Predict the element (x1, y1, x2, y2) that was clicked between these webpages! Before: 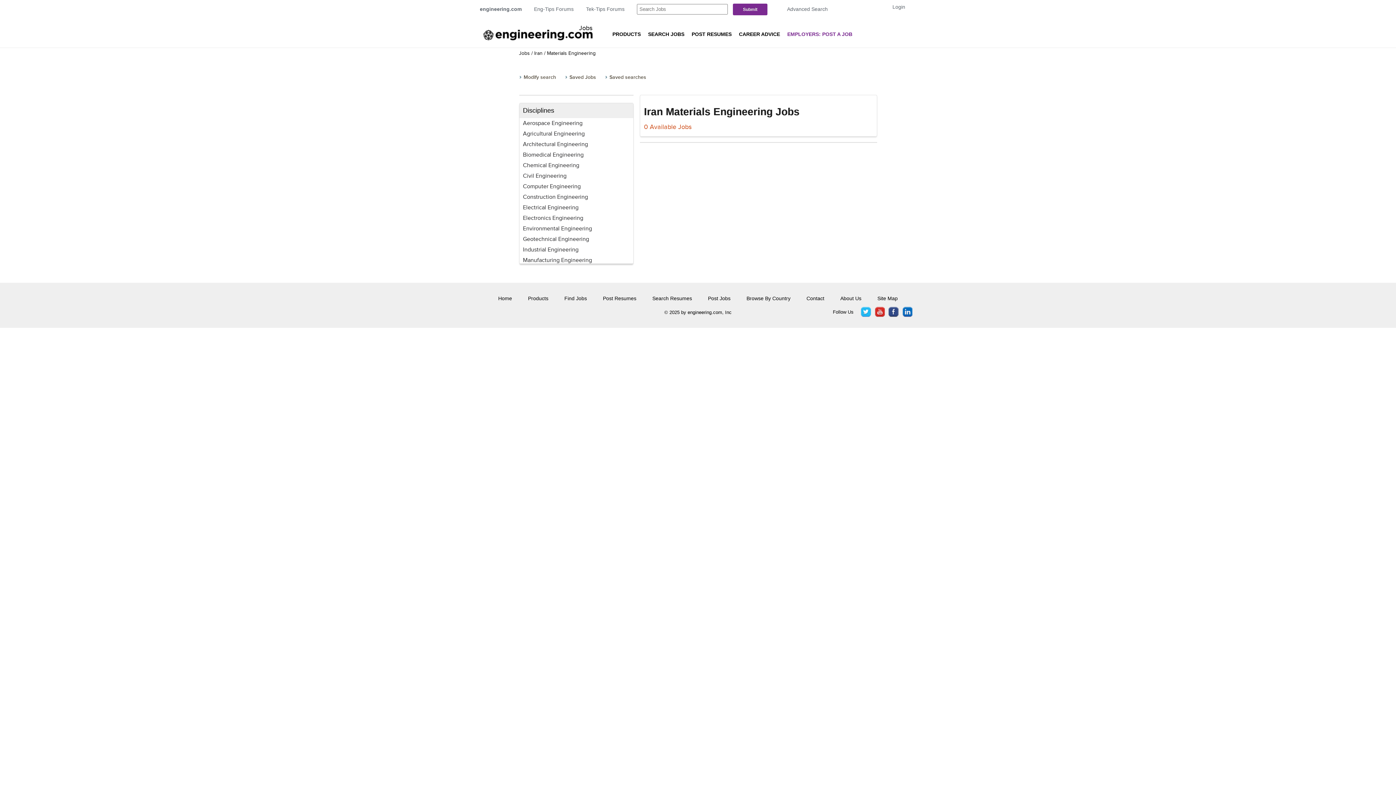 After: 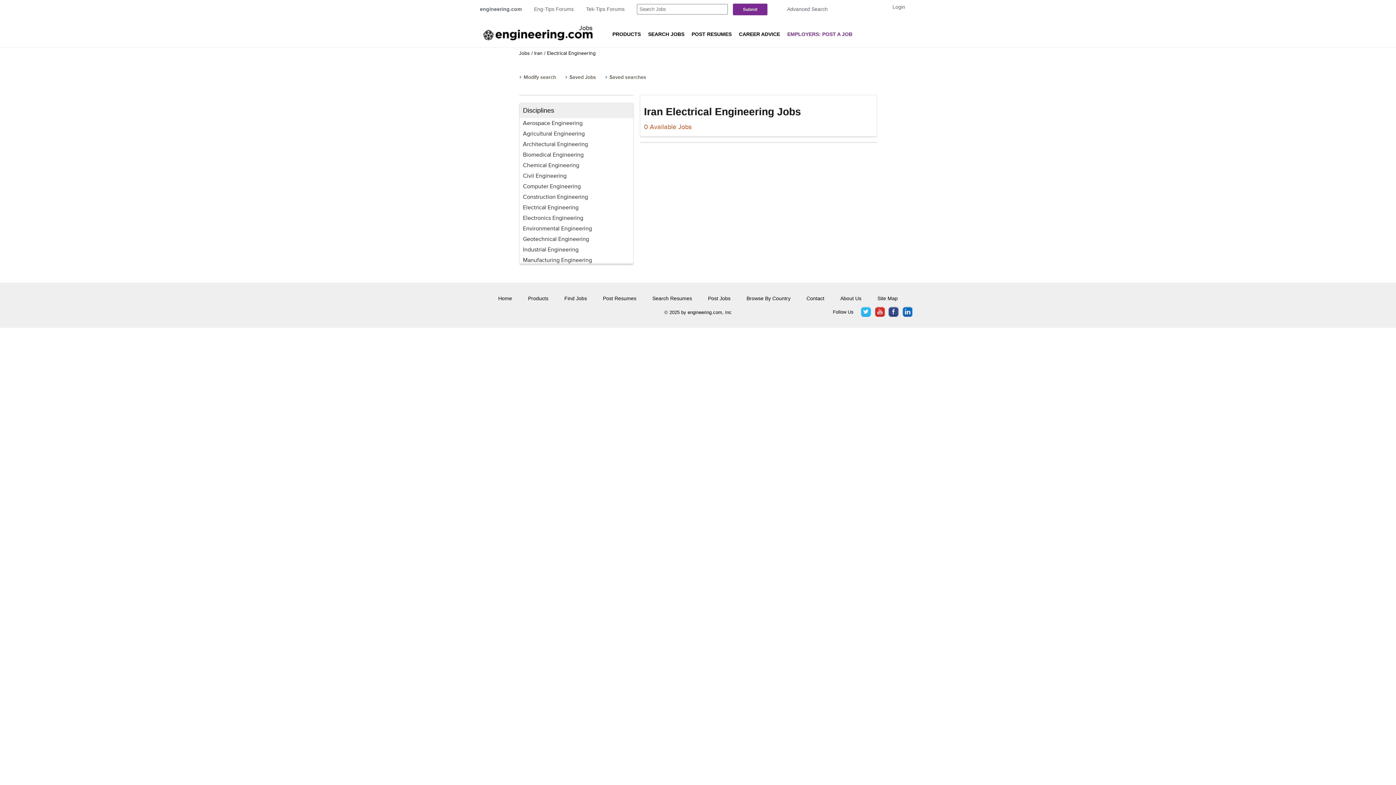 Action: label: Electrical Engineering bbox: (519, 202, 633, 213)